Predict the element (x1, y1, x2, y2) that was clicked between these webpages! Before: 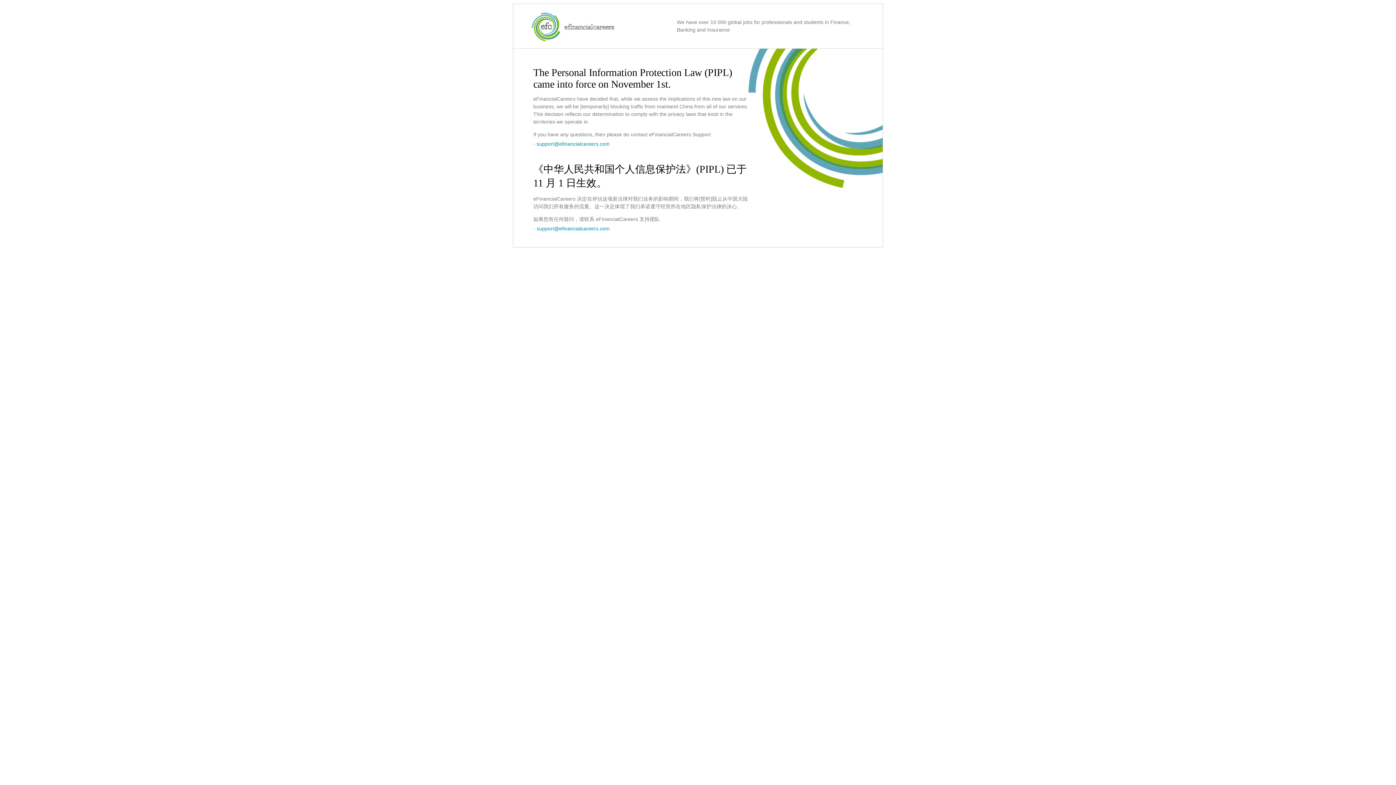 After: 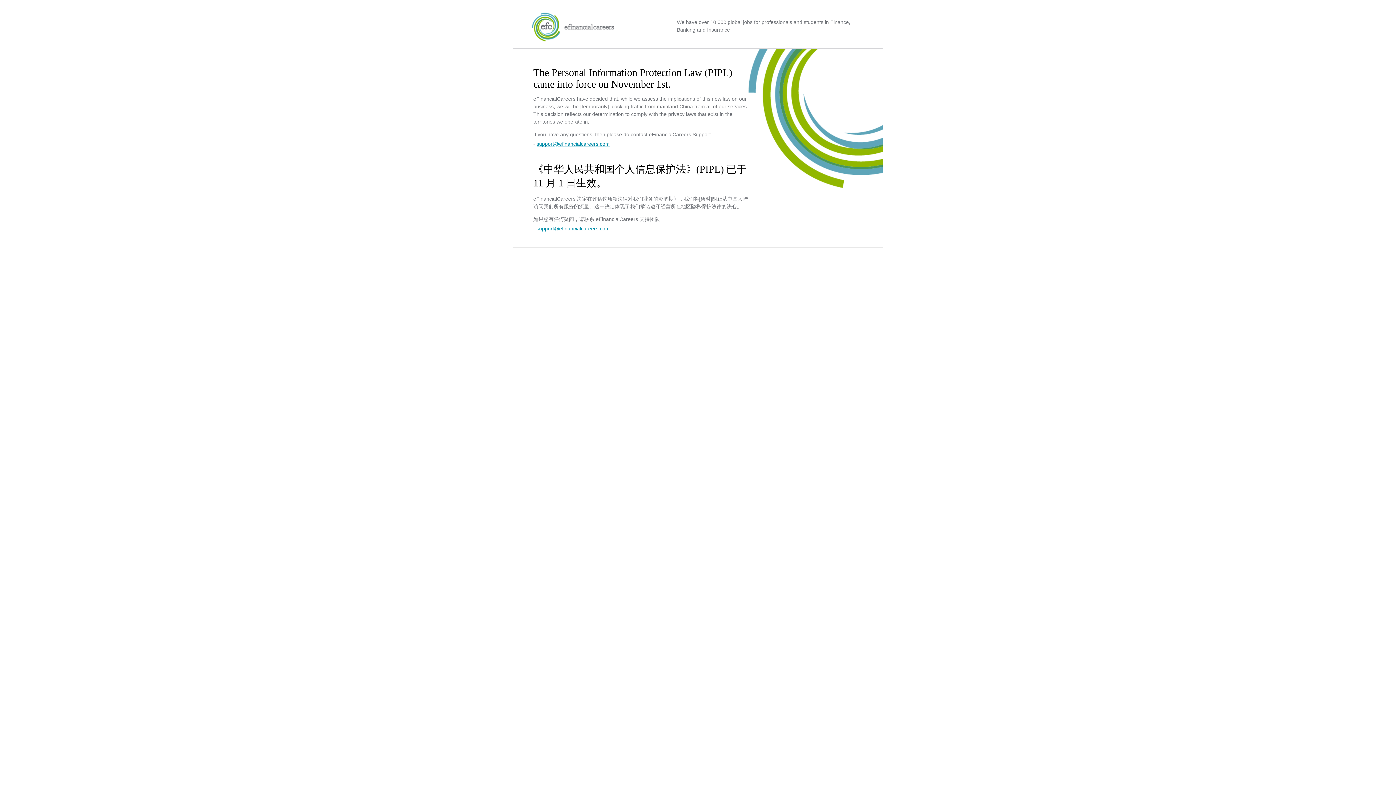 Action: label: support@efinancialcareers.com bbox: (536, 141, 609, 146)